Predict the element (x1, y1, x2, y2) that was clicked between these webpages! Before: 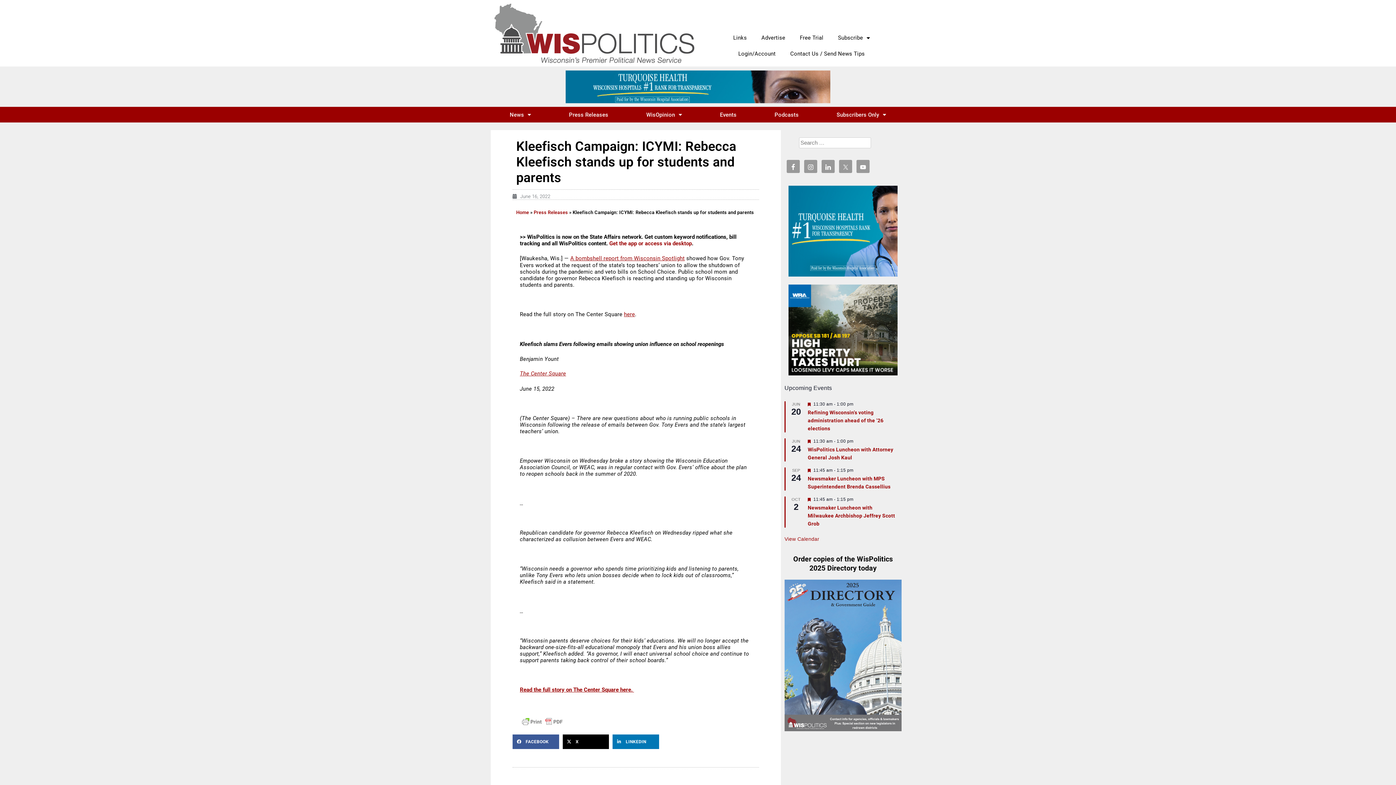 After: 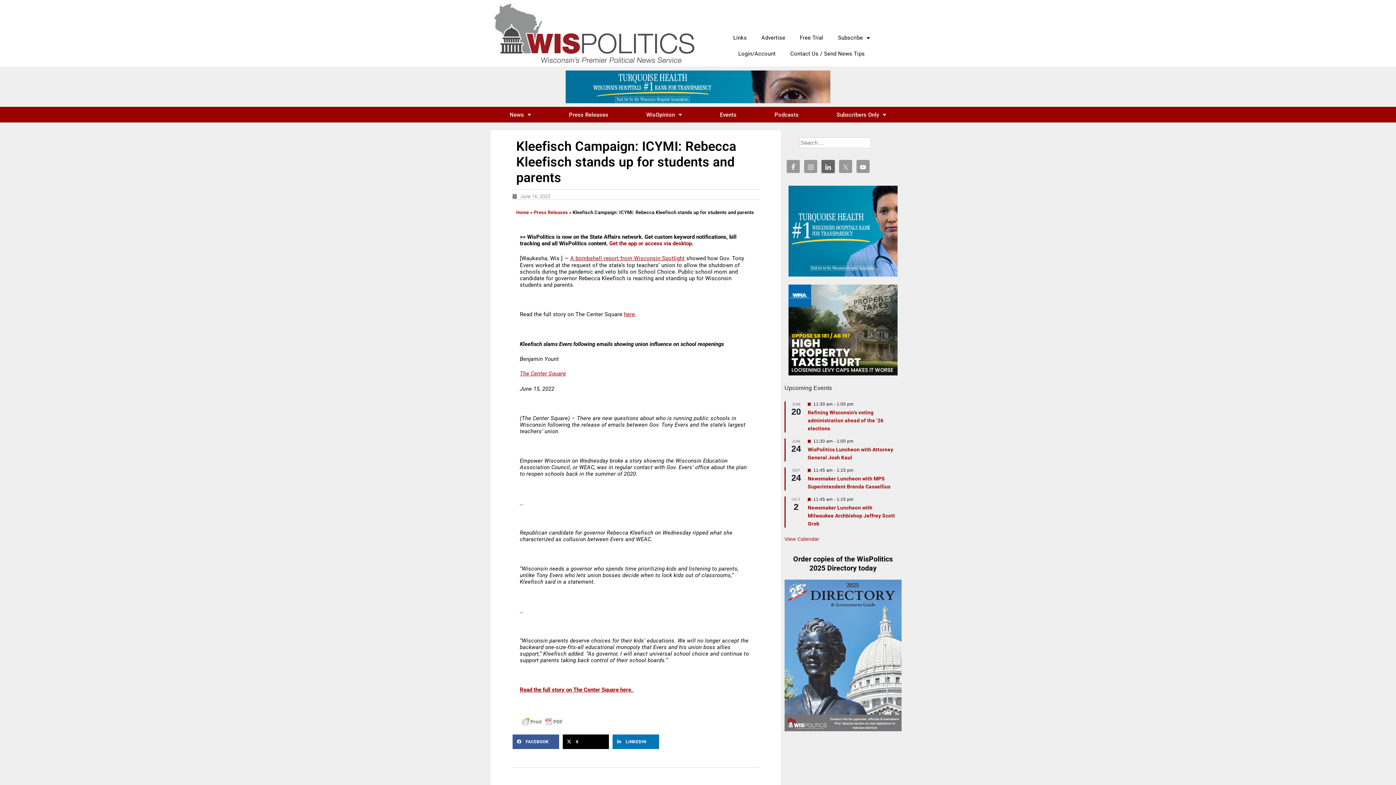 Action: bbox: (821, 160, 834, 173)